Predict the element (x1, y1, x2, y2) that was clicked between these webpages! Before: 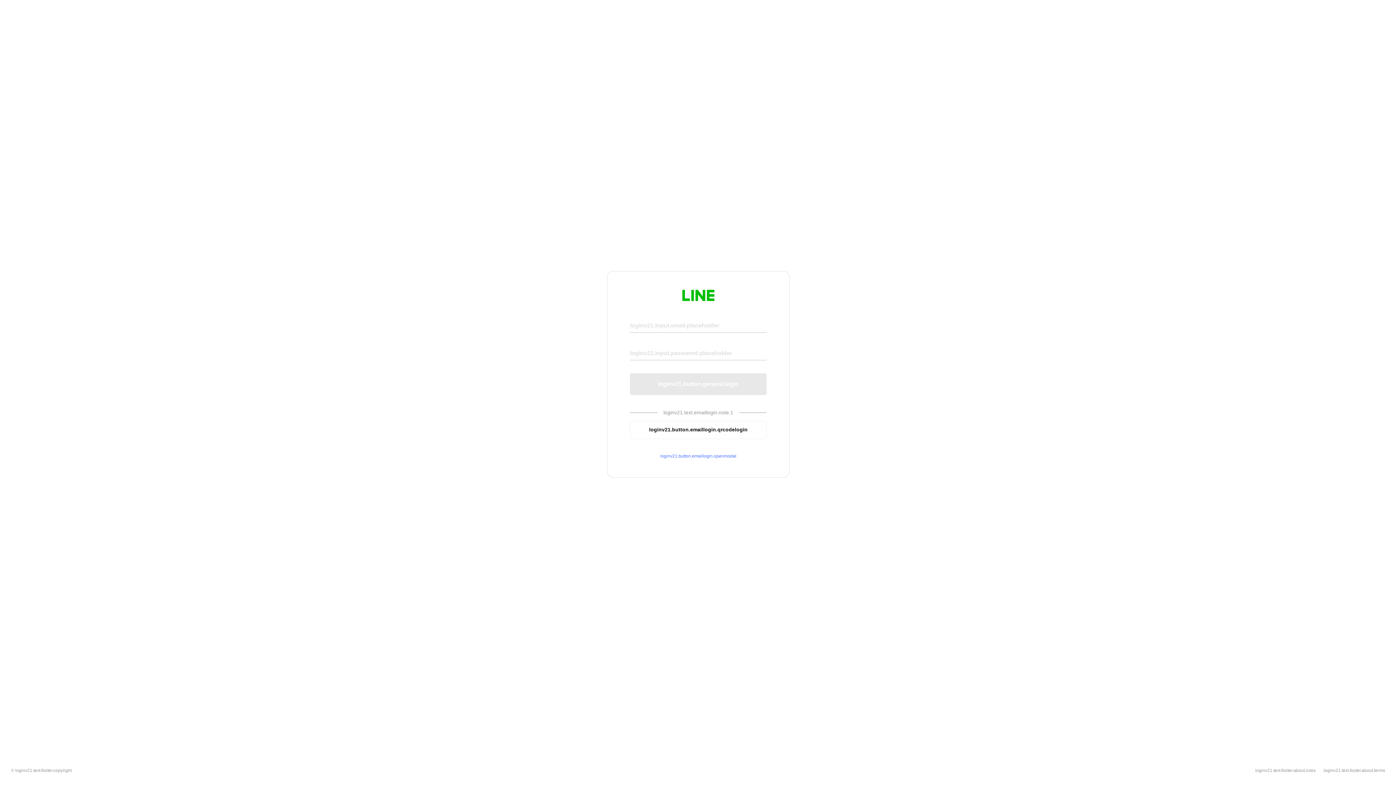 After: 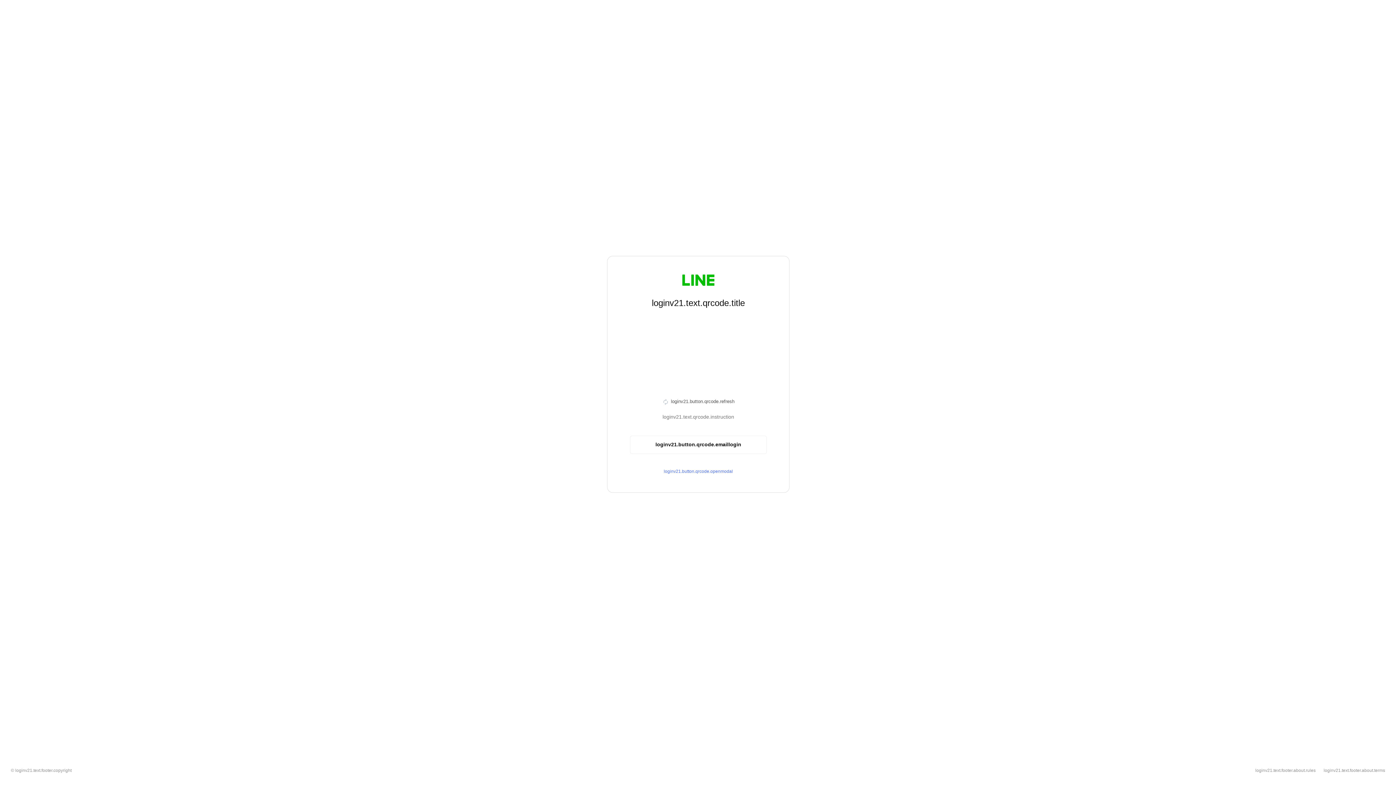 Action: label: loginv21.button.emaillogin.qrcodelogin bbox: (630, 420, 766, 439)